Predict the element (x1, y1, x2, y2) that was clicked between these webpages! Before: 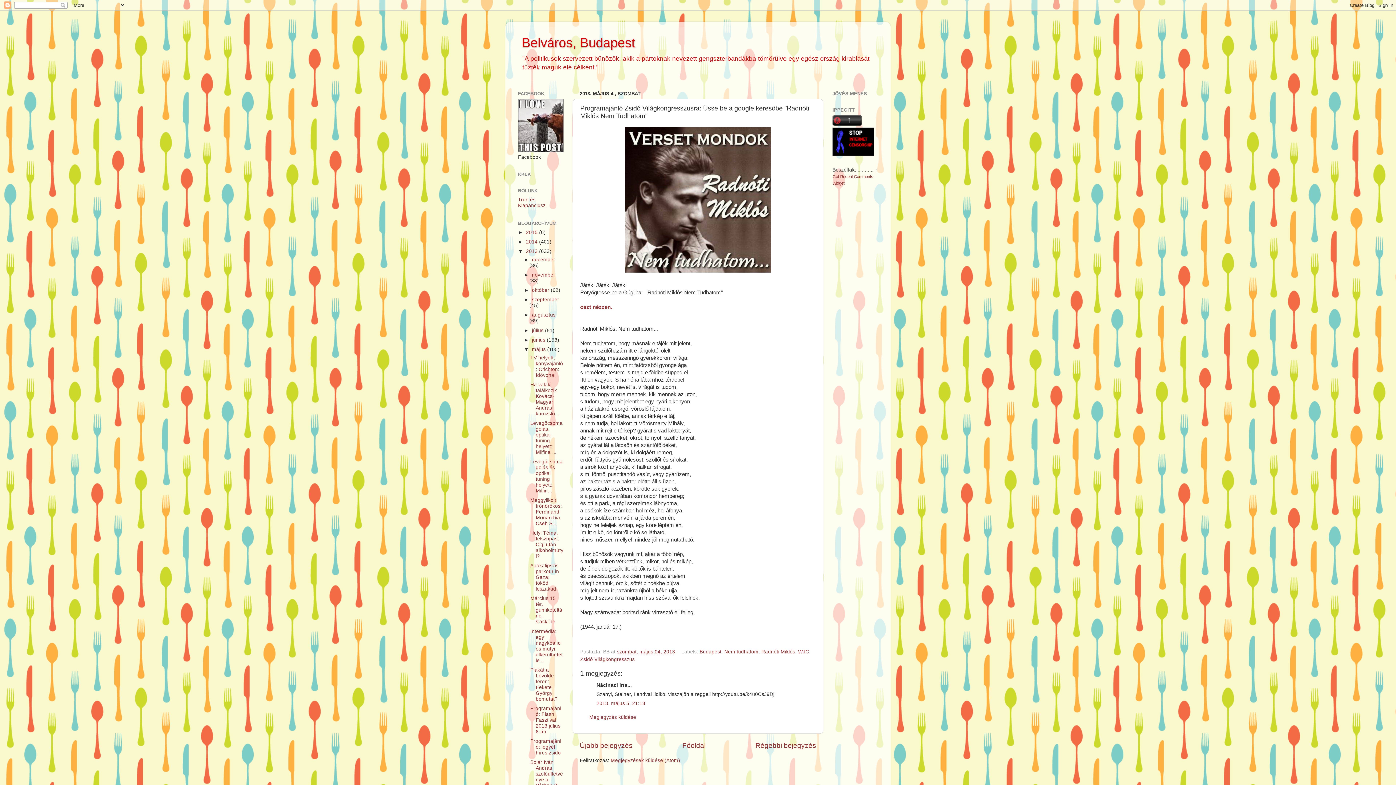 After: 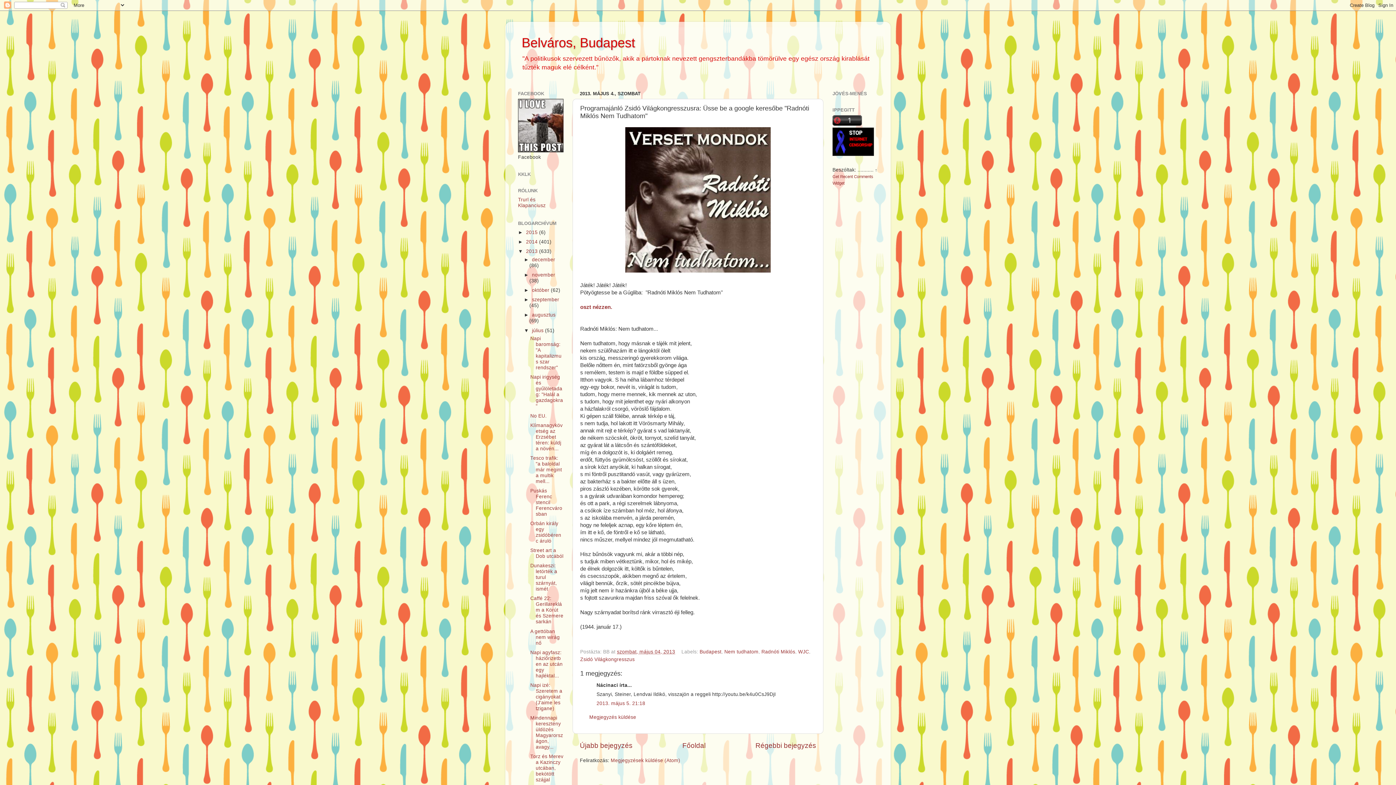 Action: bbox: (524, 327, 532, 333) label: ►  